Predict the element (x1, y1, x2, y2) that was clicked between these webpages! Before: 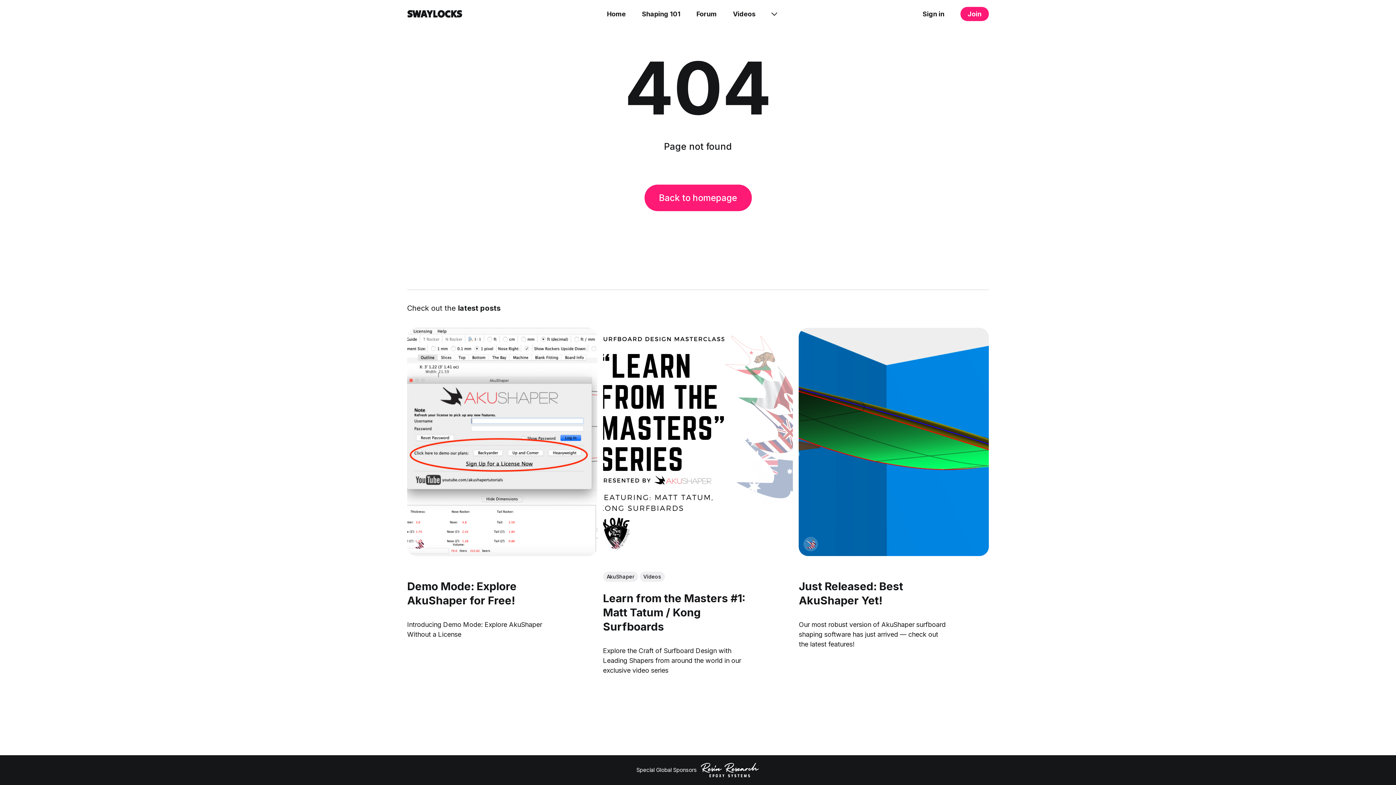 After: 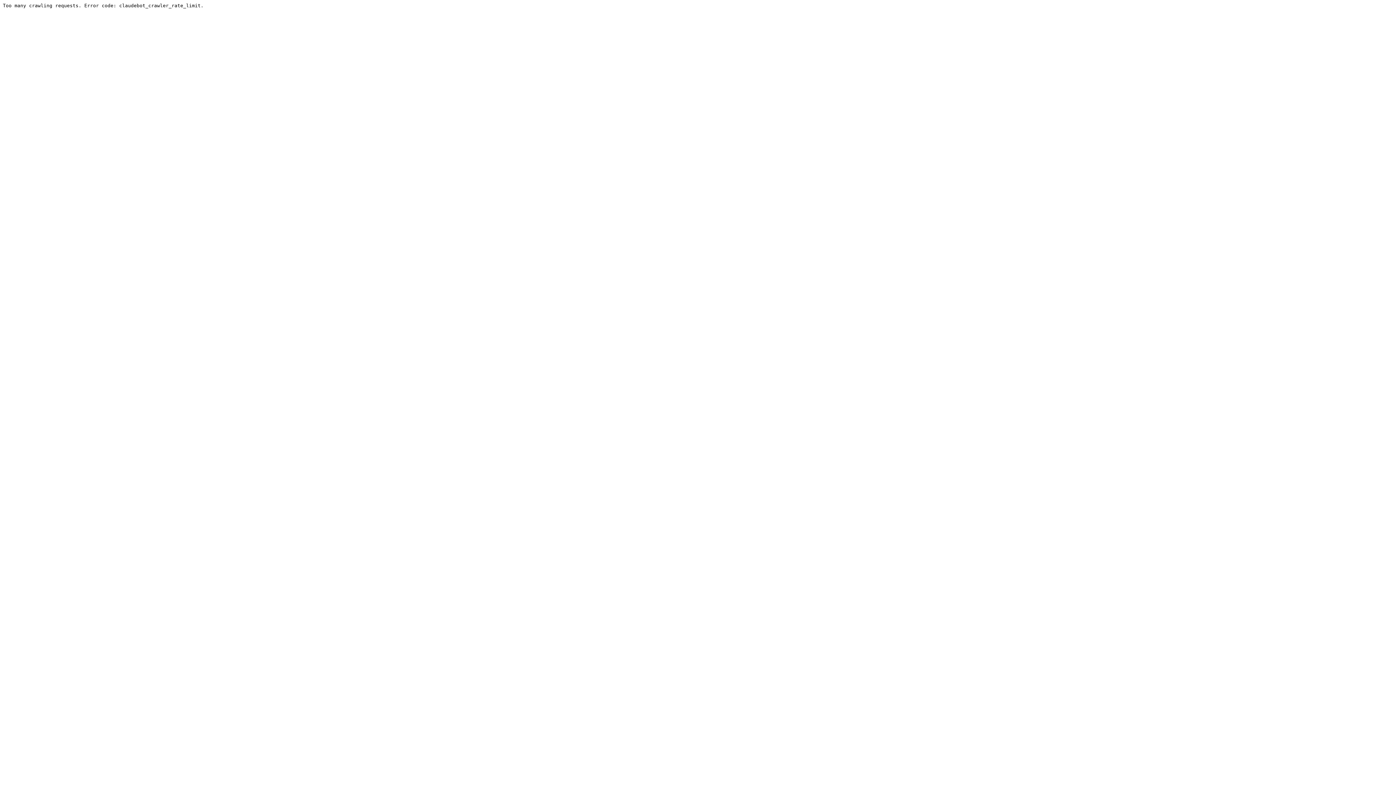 Action: bbox: (696, 9, 717, 18) label: Forum